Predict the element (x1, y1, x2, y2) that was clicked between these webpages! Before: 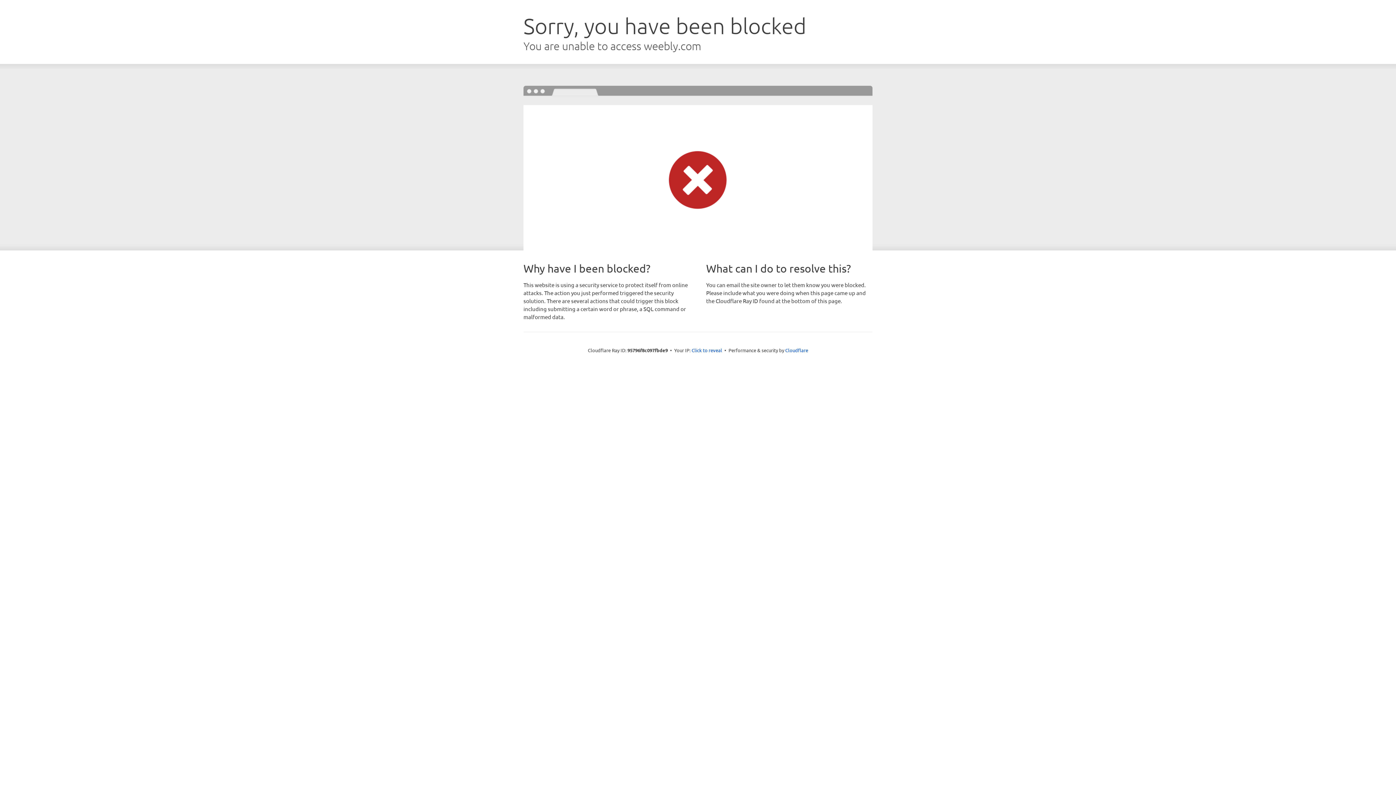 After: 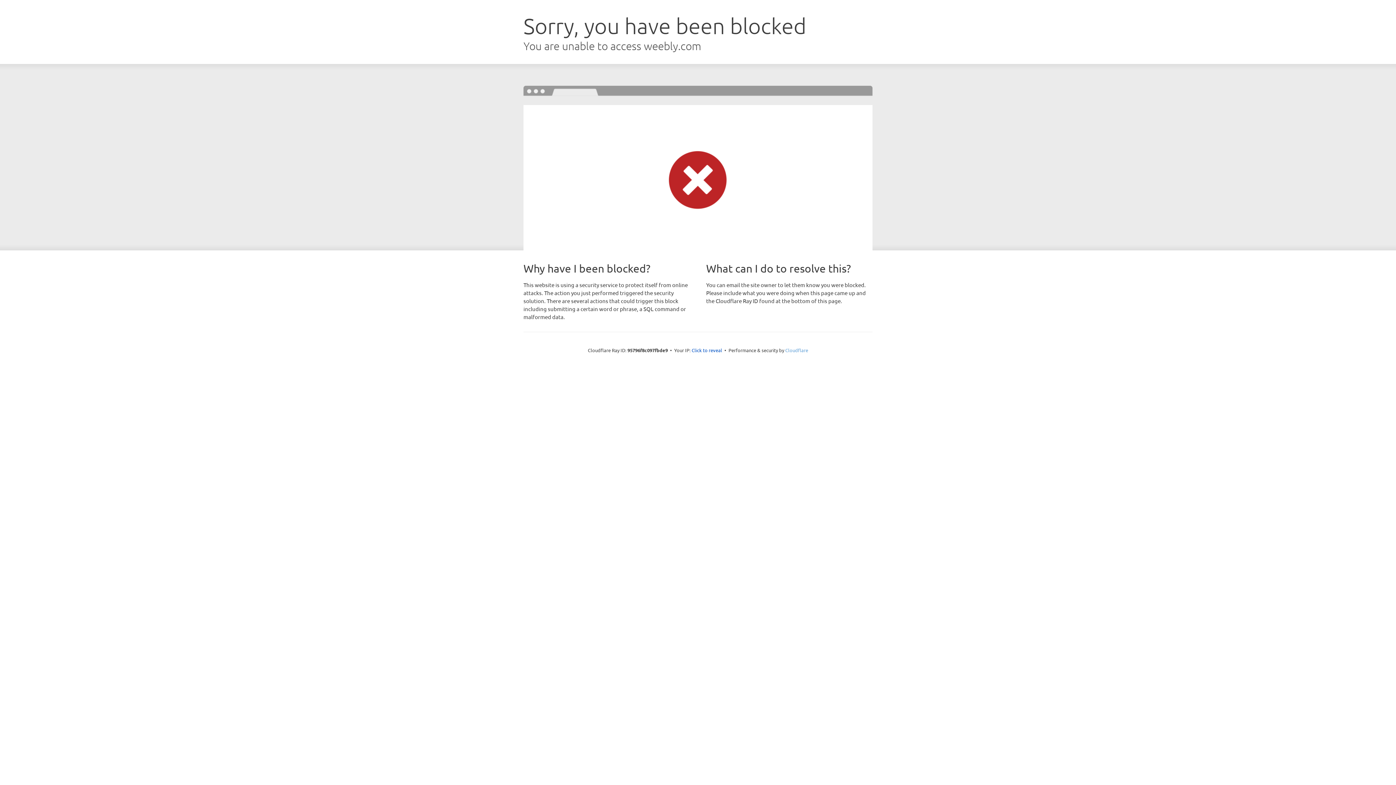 Action: label: Cloudflare bbox: (785, 347, 808, 353)